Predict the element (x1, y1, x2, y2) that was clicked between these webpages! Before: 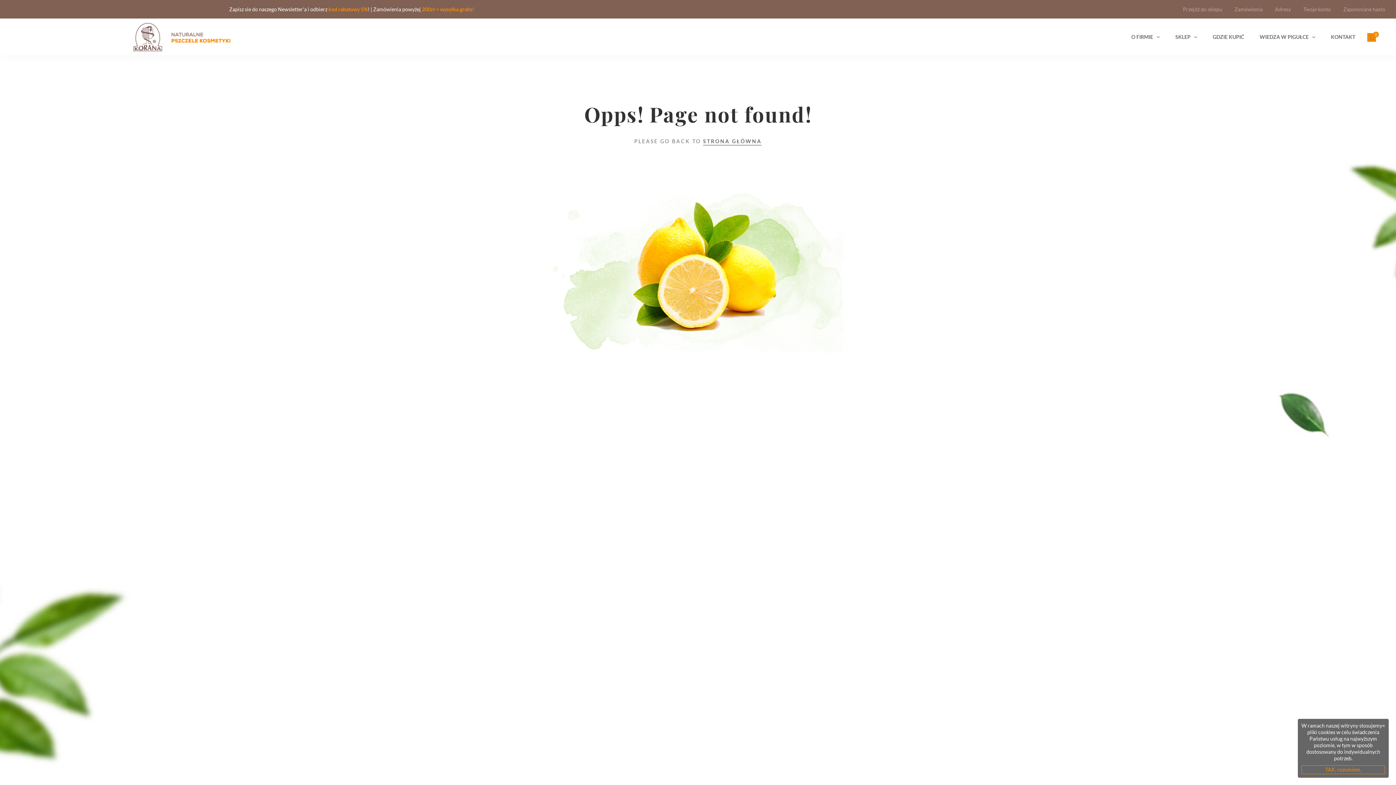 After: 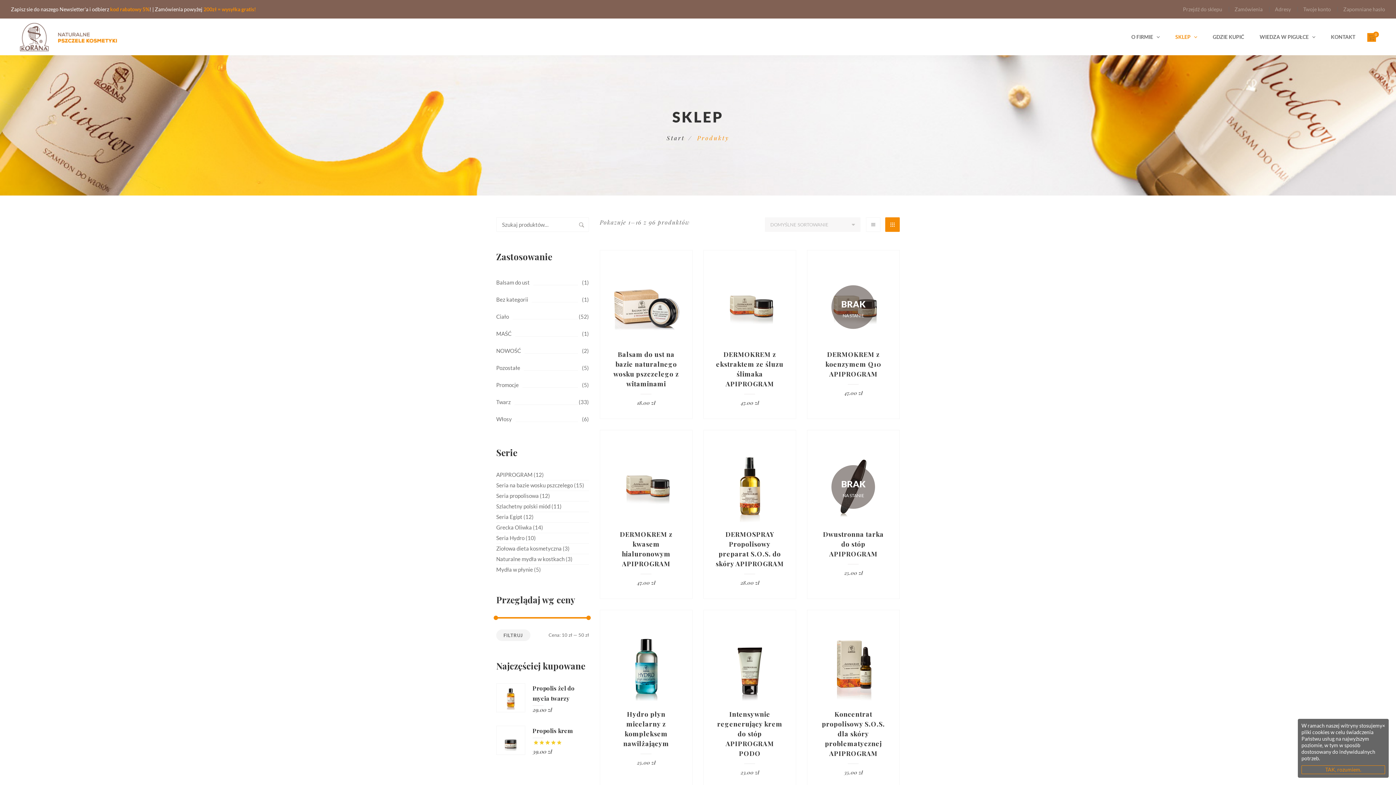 Action: label: Przejdź do sklepu bbox: (1183, 6, 1222, 12)